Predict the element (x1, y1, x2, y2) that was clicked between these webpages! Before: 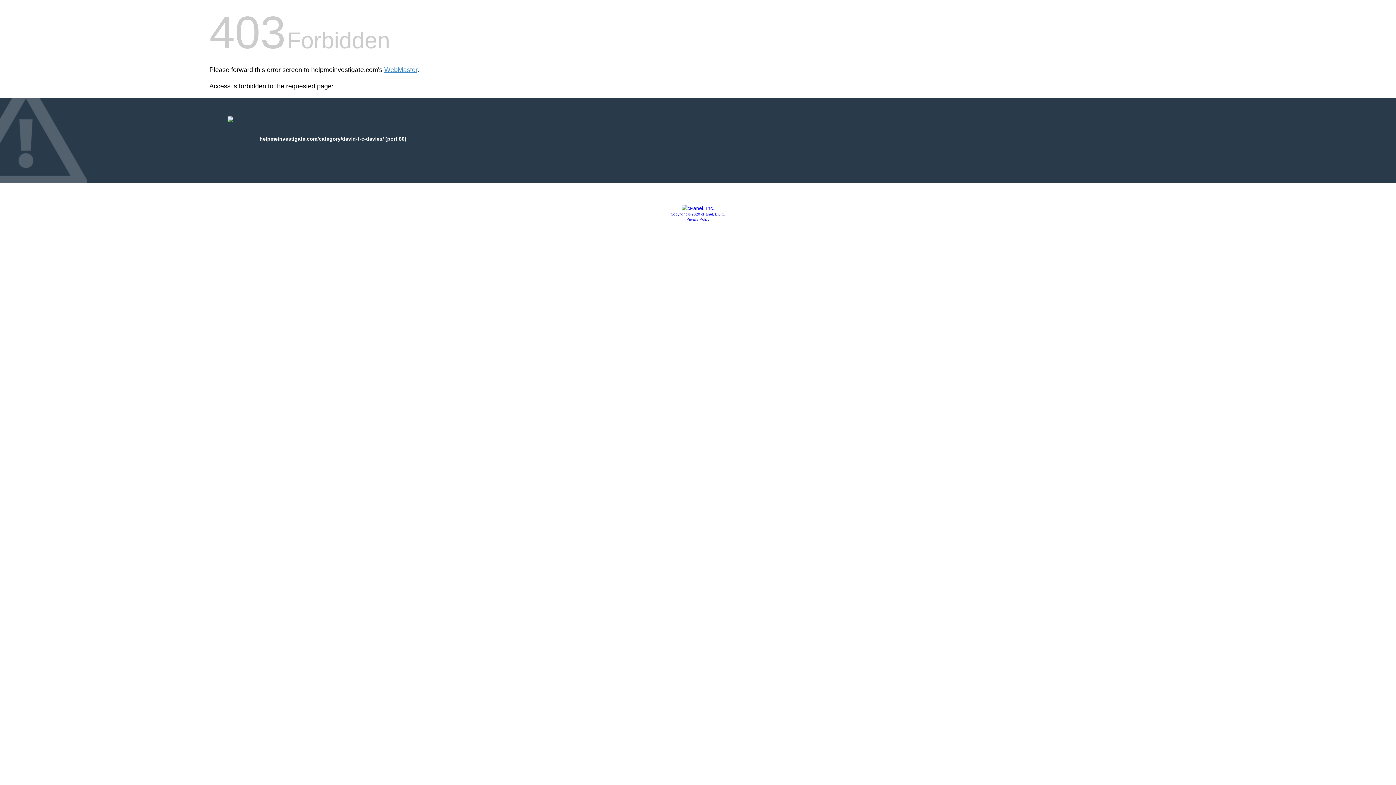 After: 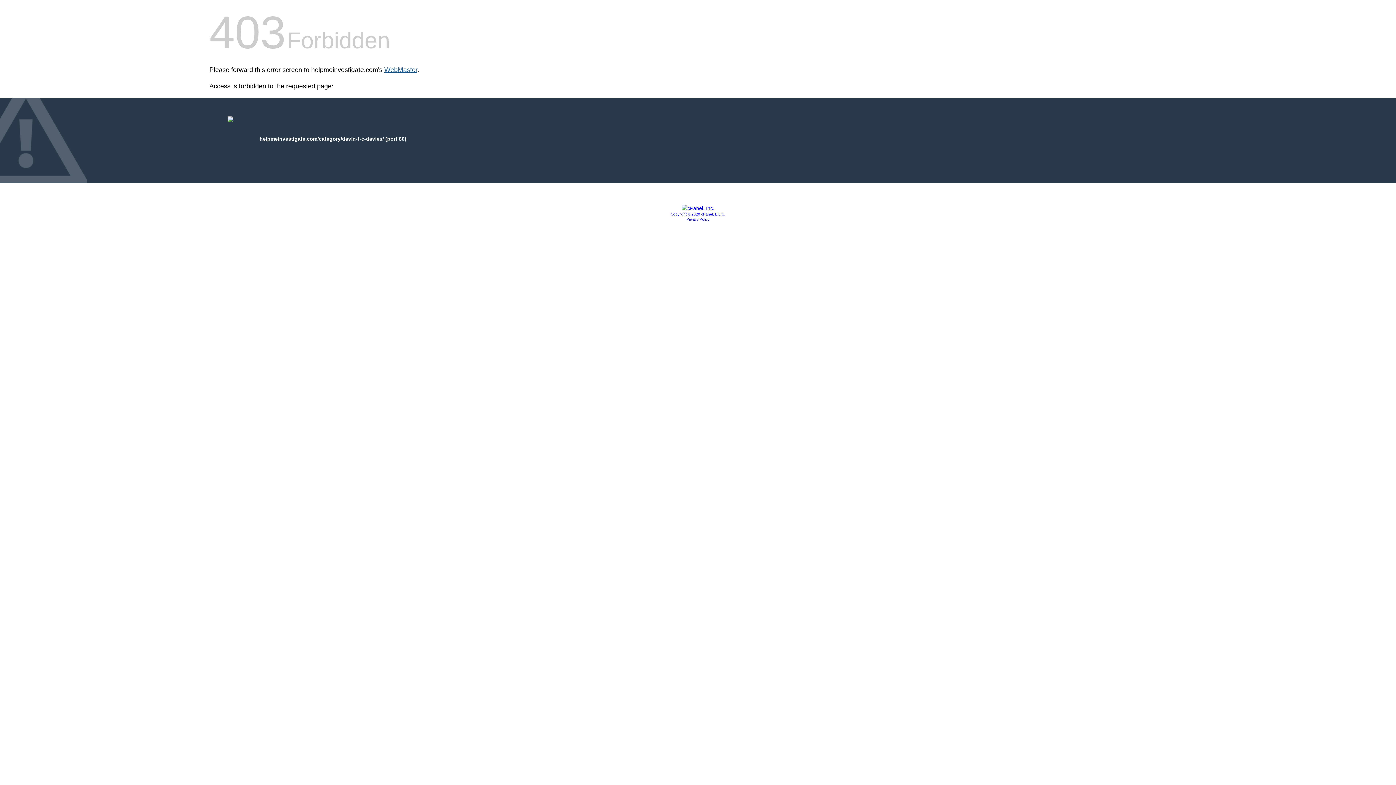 Action: label: WebMaster bbox: (384, 66, 417, 73)